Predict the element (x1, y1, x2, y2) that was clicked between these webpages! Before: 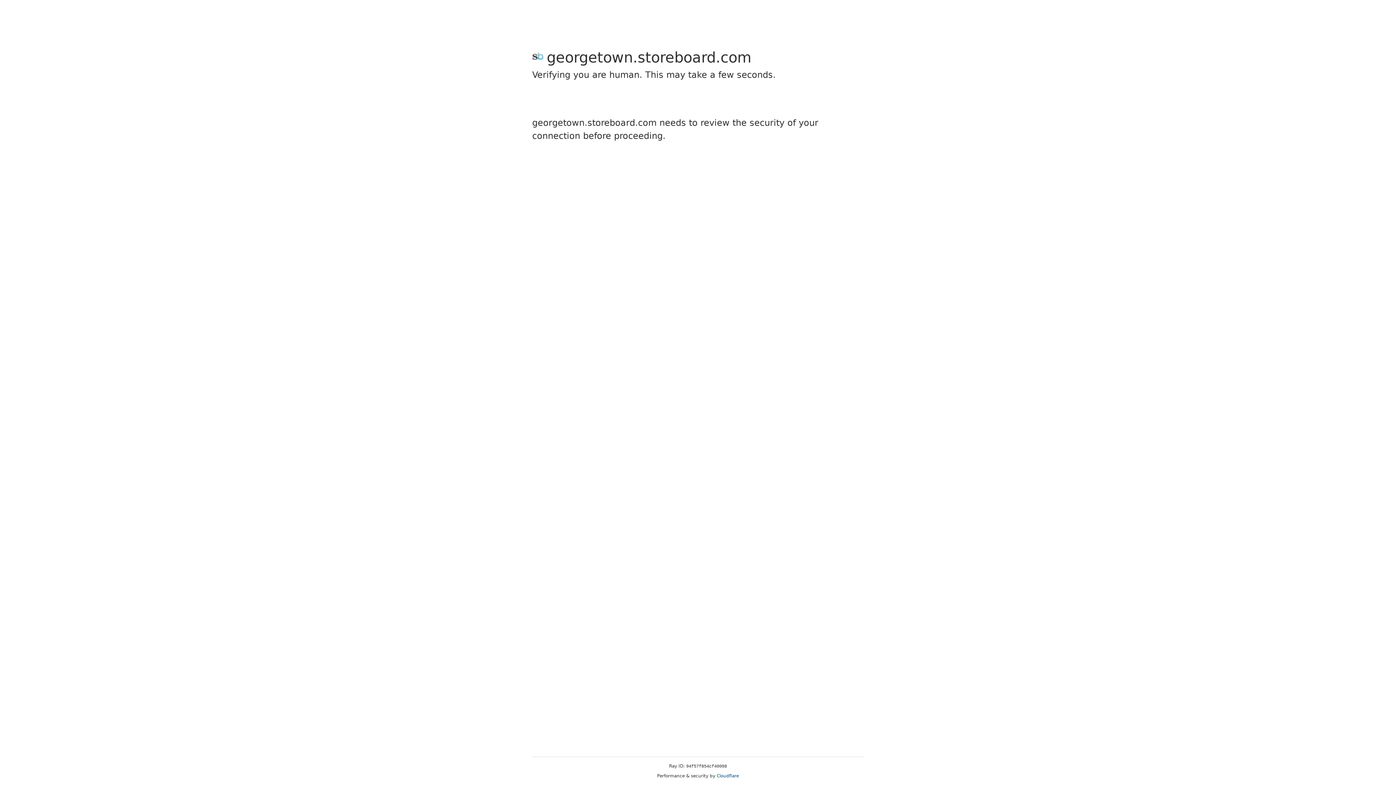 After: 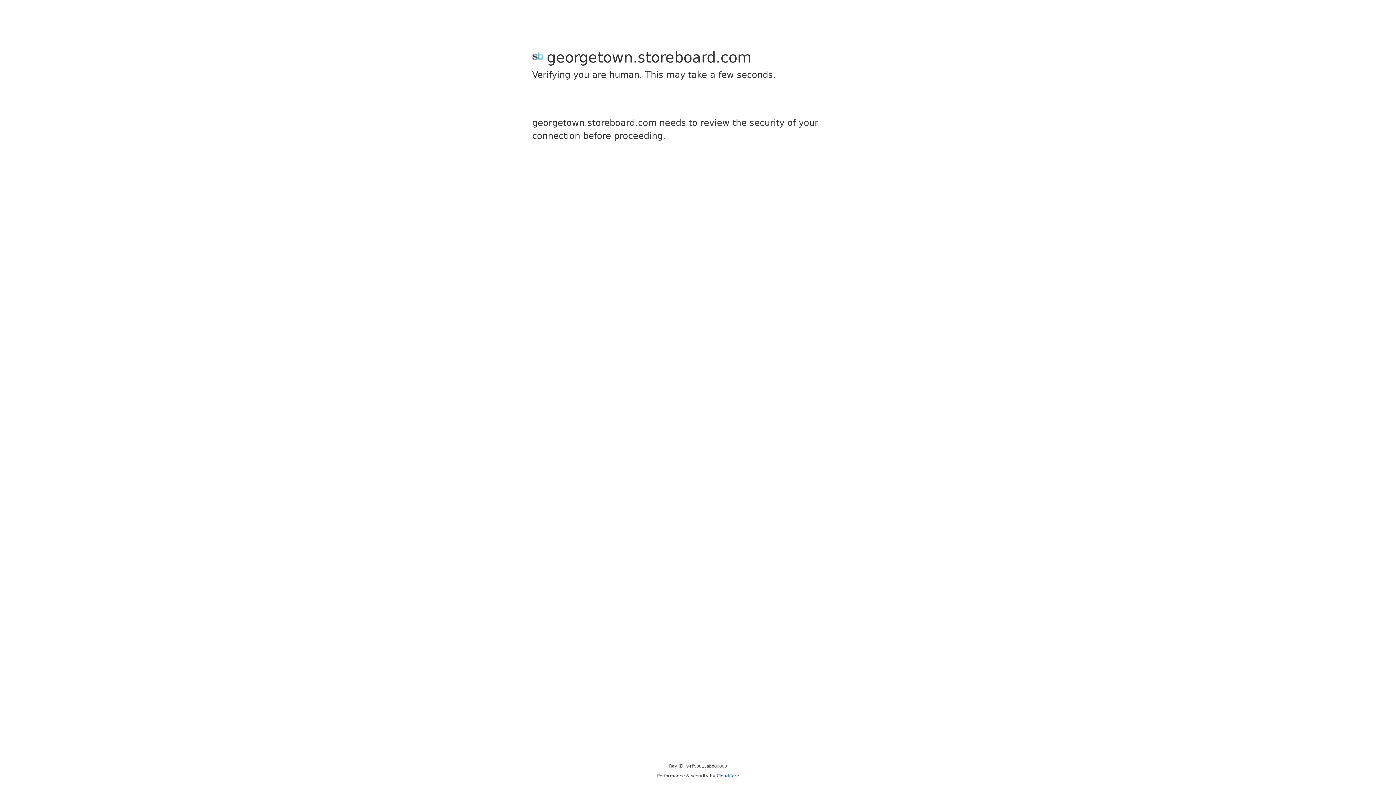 Action: label: Cloudflare bbox: (716, 773, 739, 778)